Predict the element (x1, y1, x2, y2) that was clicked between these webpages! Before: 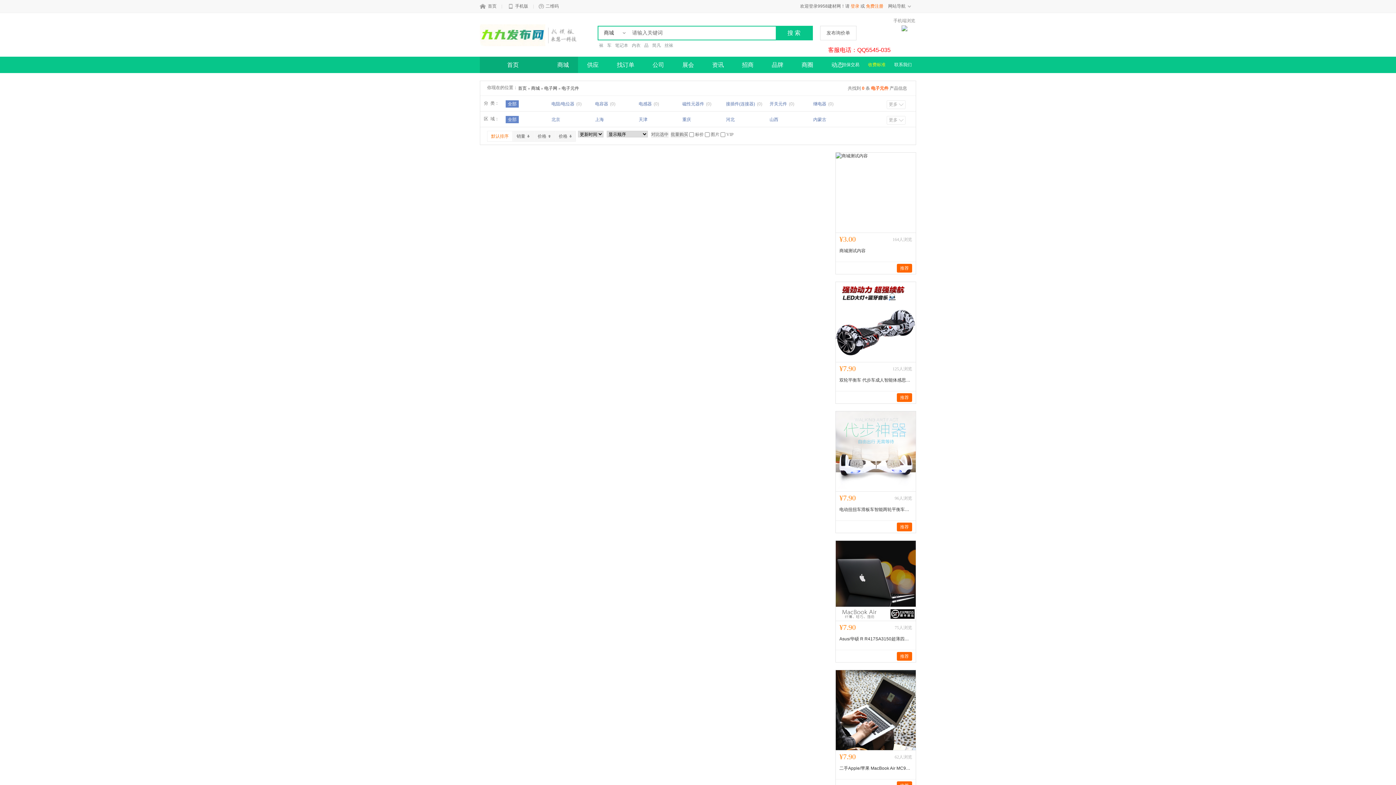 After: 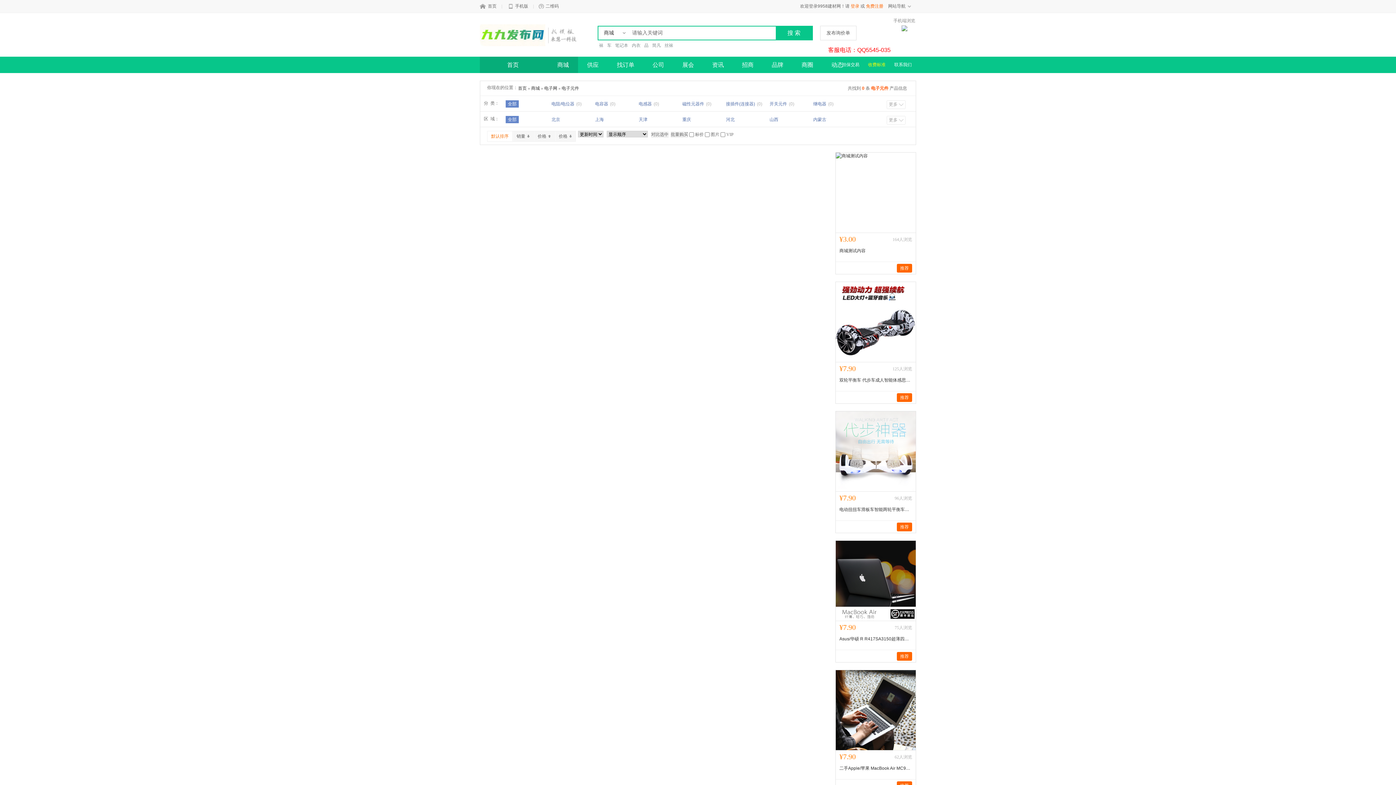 Action: bbox: (512, 131, 533, 141) label: 销量